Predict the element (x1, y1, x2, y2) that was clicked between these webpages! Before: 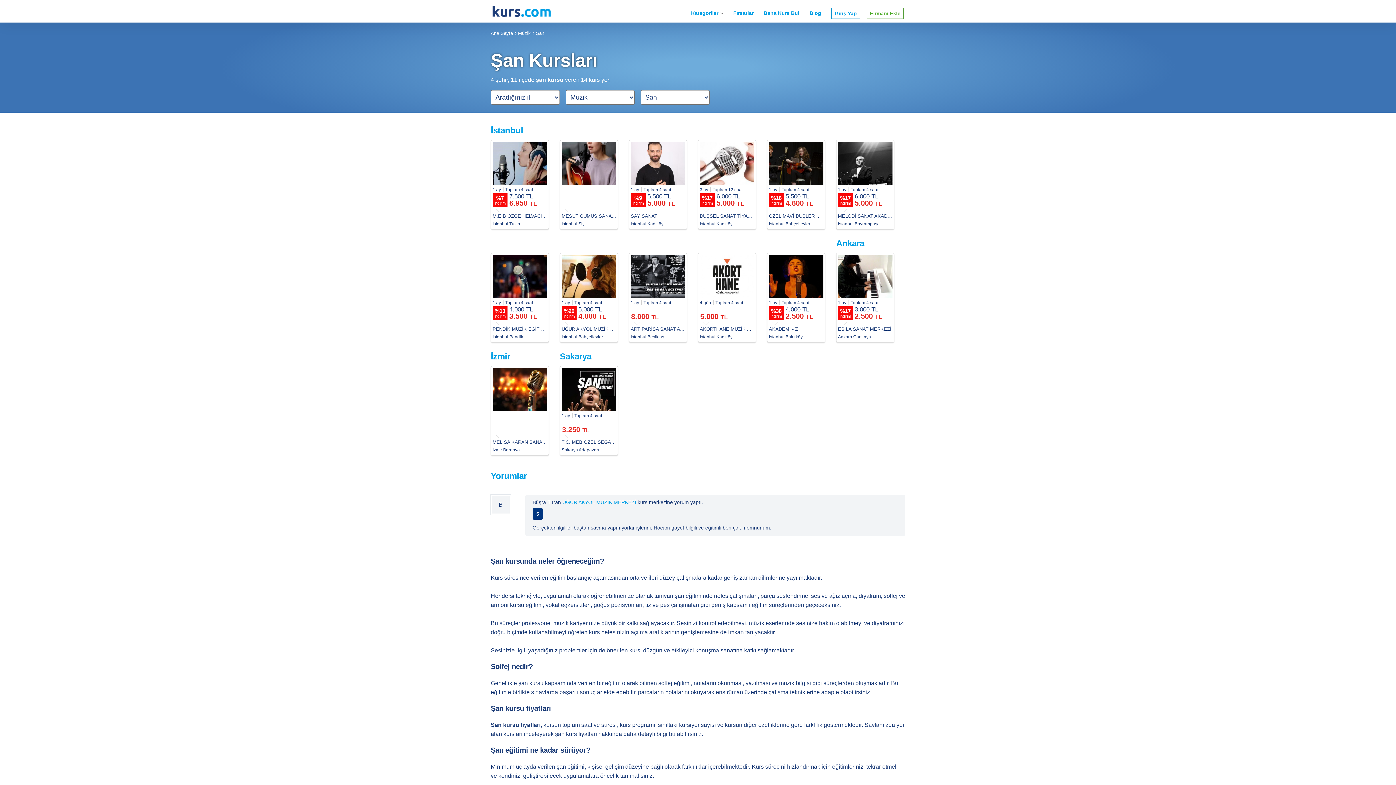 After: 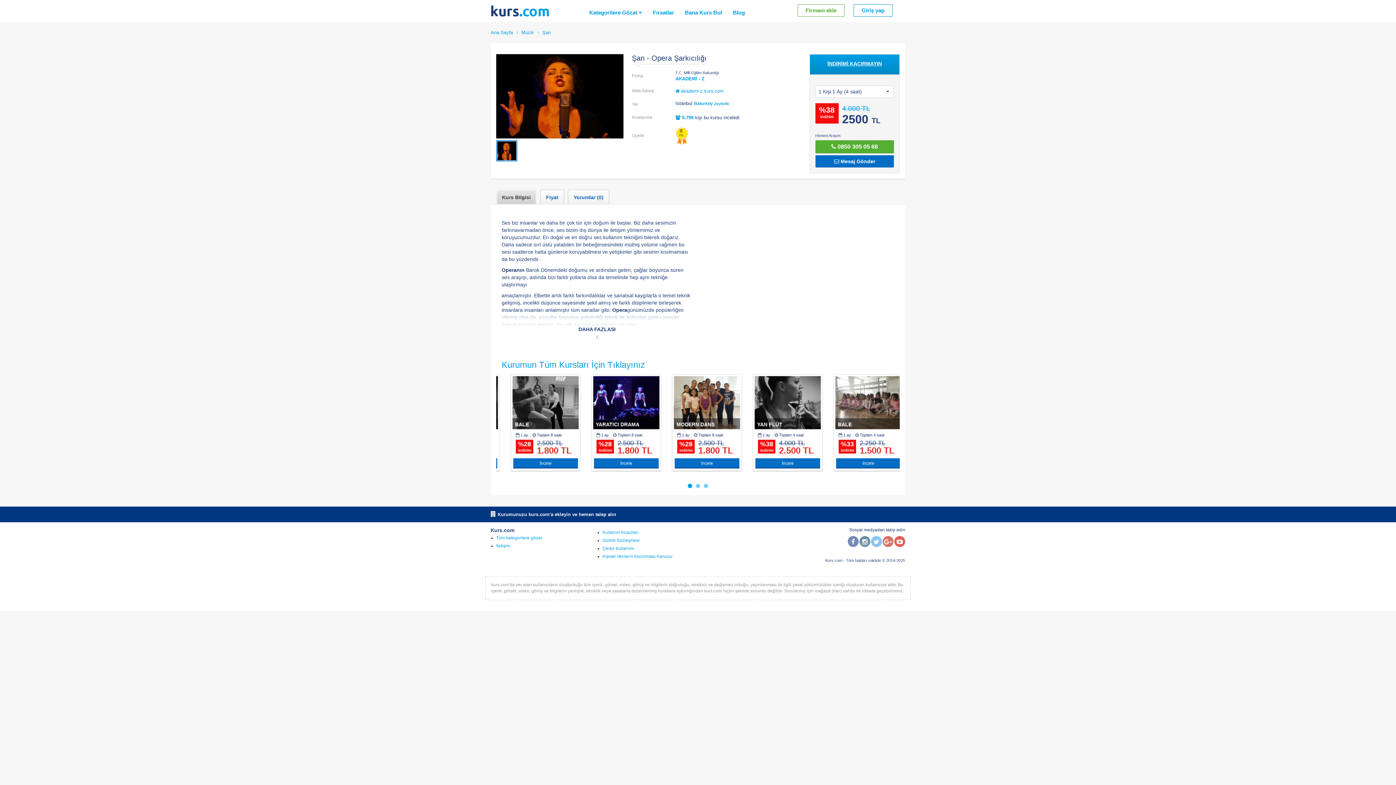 Action: bbox: (767, 253, 825, 342) label: 1 ay Toplam 4 saat 
%38
indirim
4.000 TL 2.500 TL
AKADEMİ - Z
İstanbul Bakırköy